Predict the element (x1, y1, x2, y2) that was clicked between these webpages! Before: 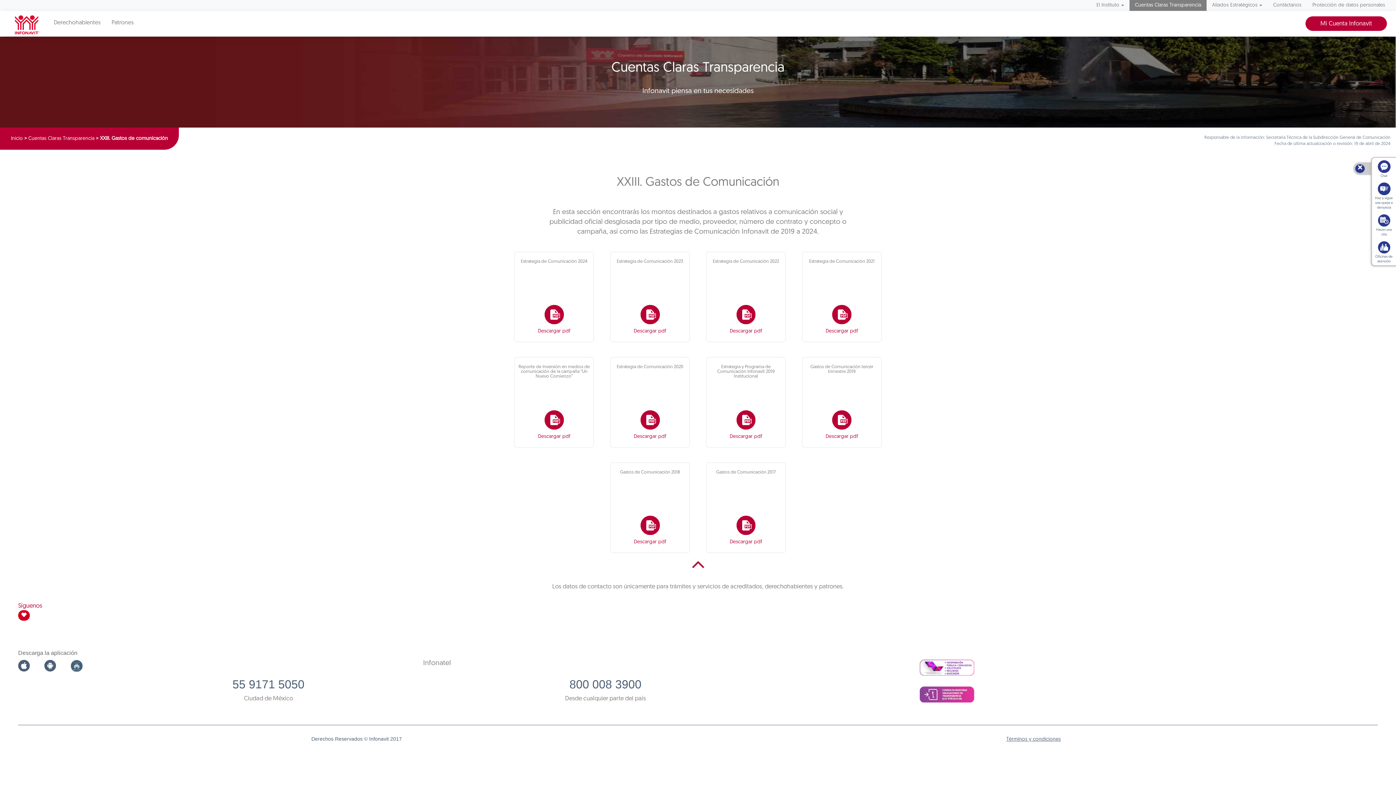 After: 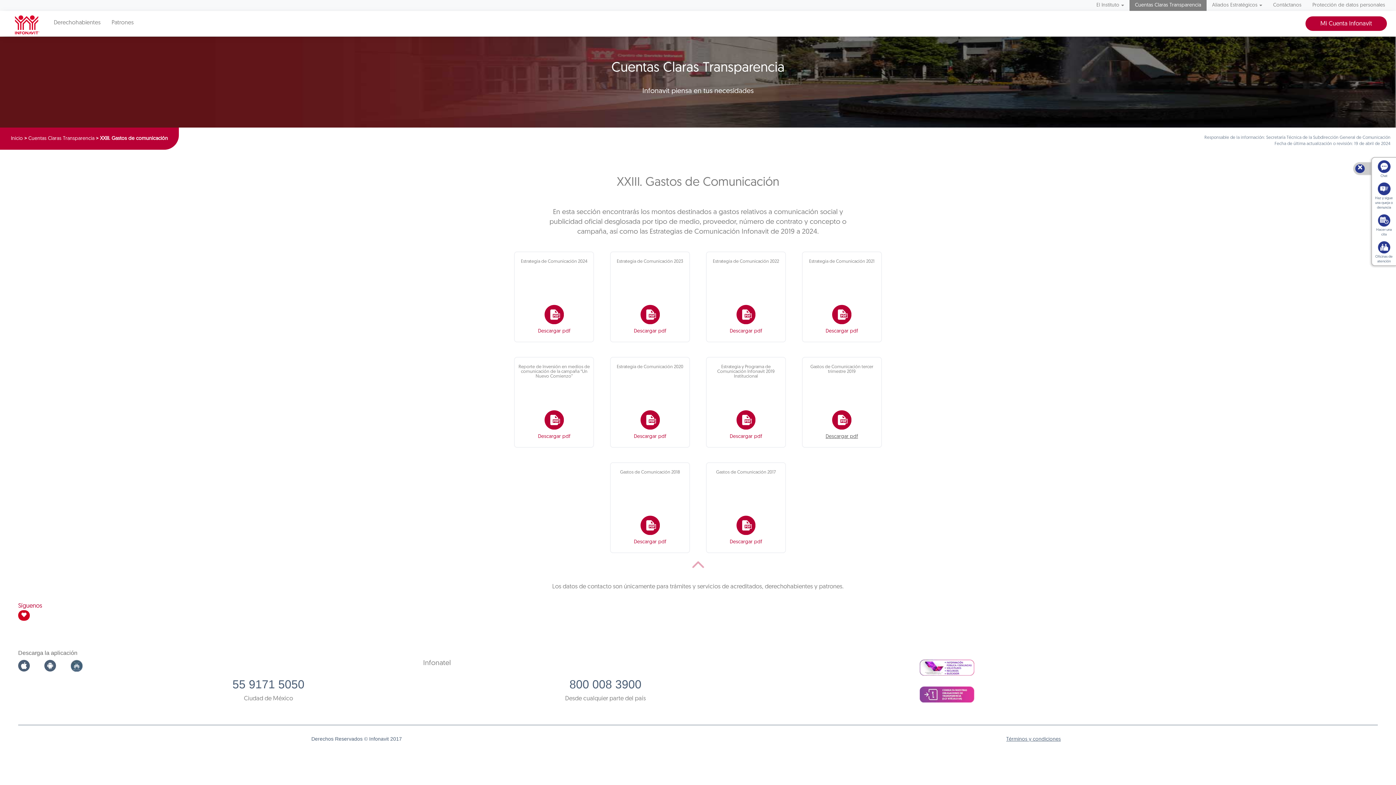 Action: label: Descargar pdf bbox: (794, 433, 890, 440)